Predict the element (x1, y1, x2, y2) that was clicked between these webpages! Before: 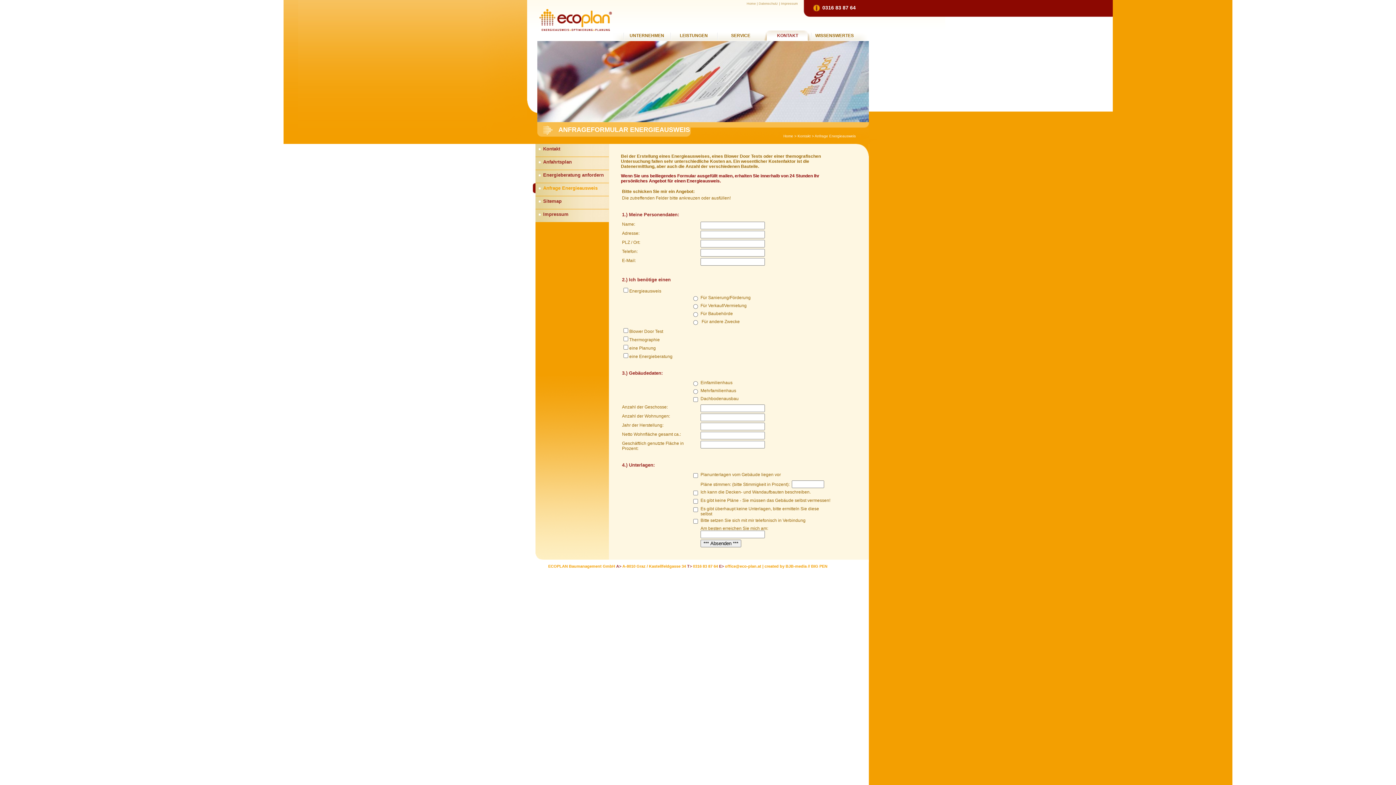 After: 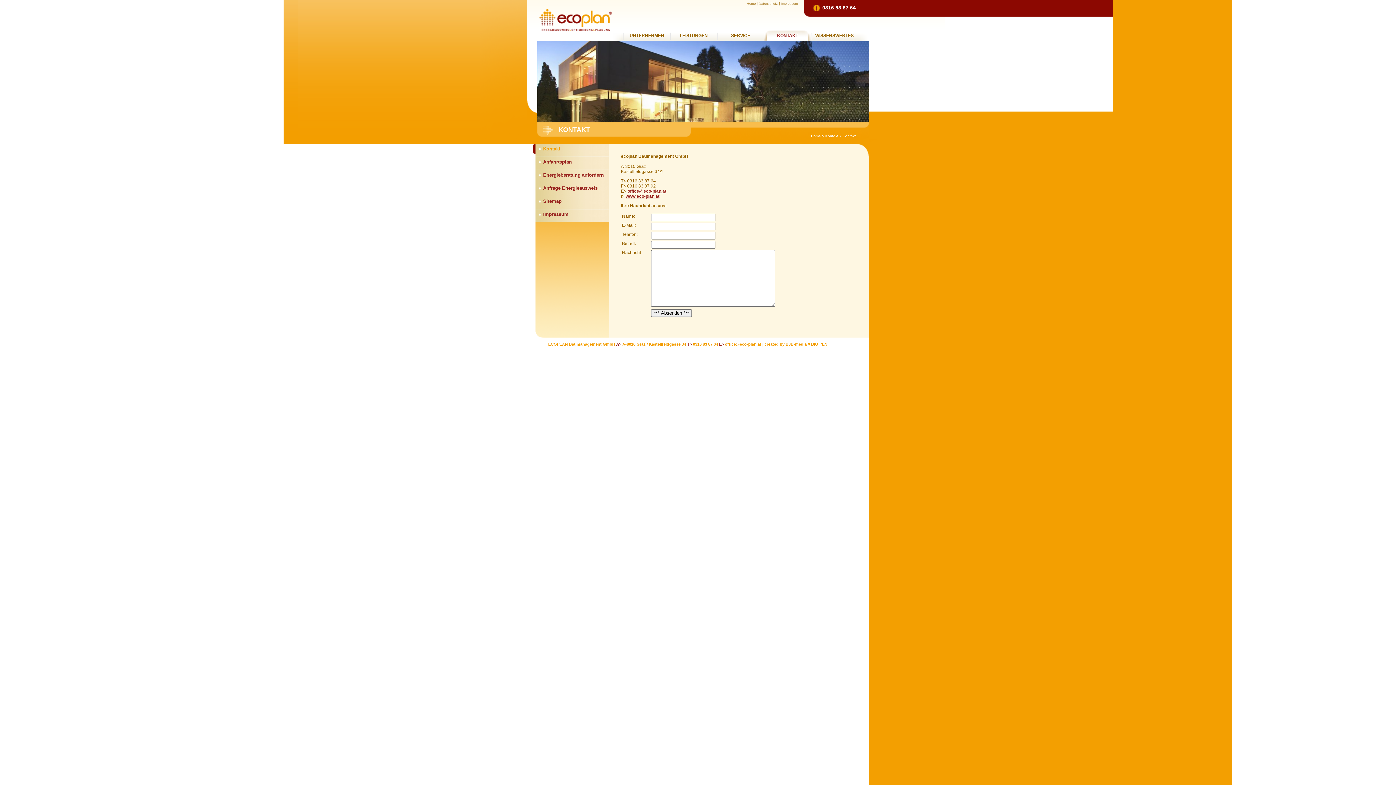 Action: bbox: (764, 30, 811, 41) label: KONTAKT